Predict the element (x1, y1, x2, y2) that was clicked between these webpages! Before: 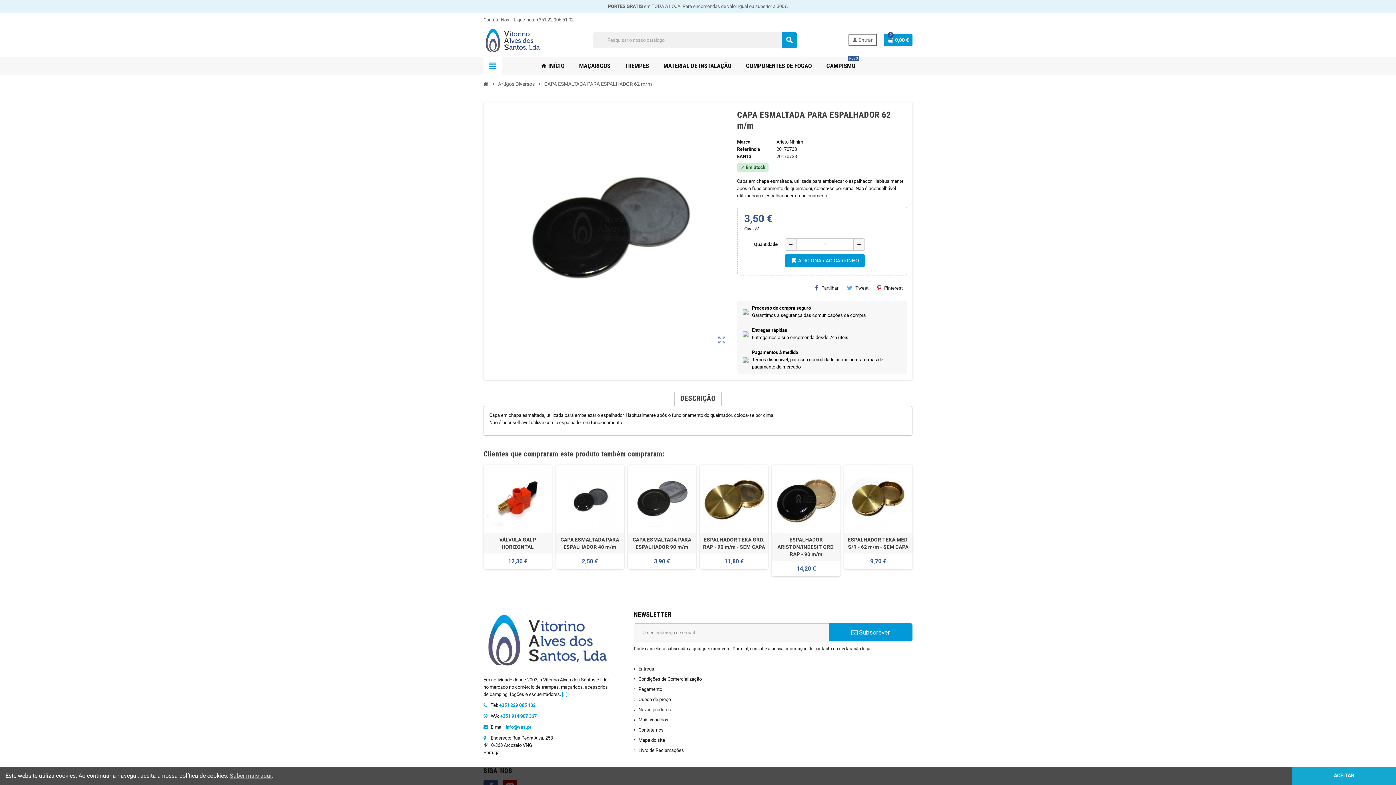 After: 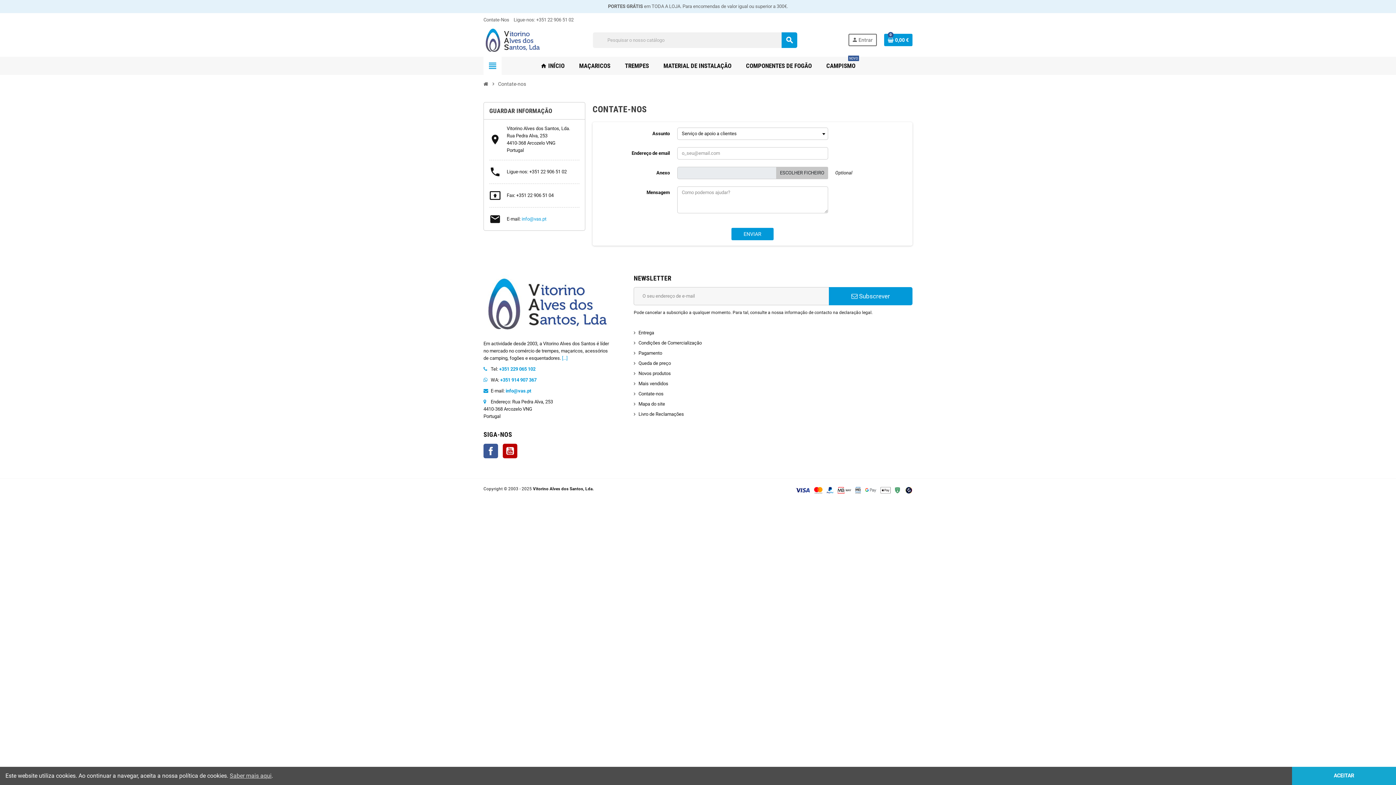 Action: label: Contate-Nos bbox: (483, 17, 509, 22)